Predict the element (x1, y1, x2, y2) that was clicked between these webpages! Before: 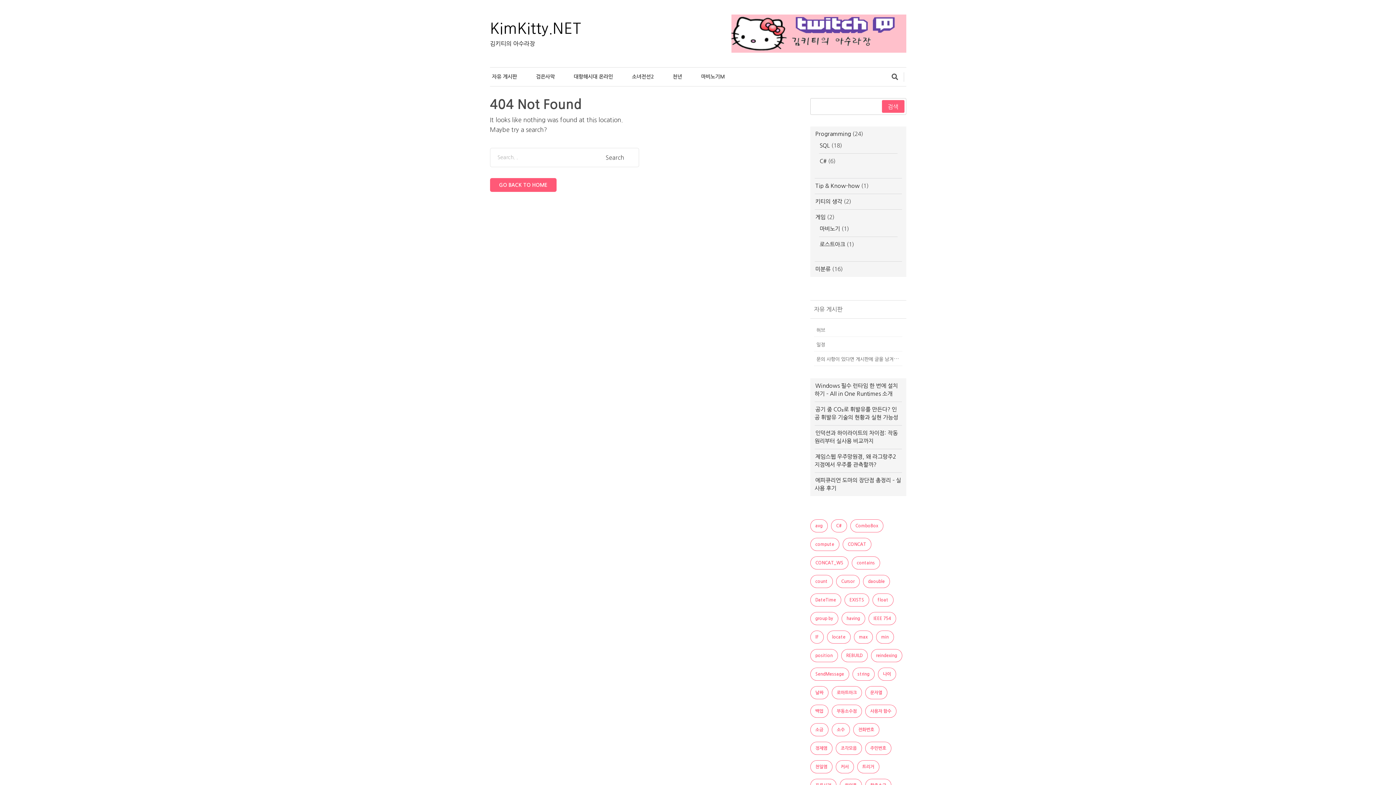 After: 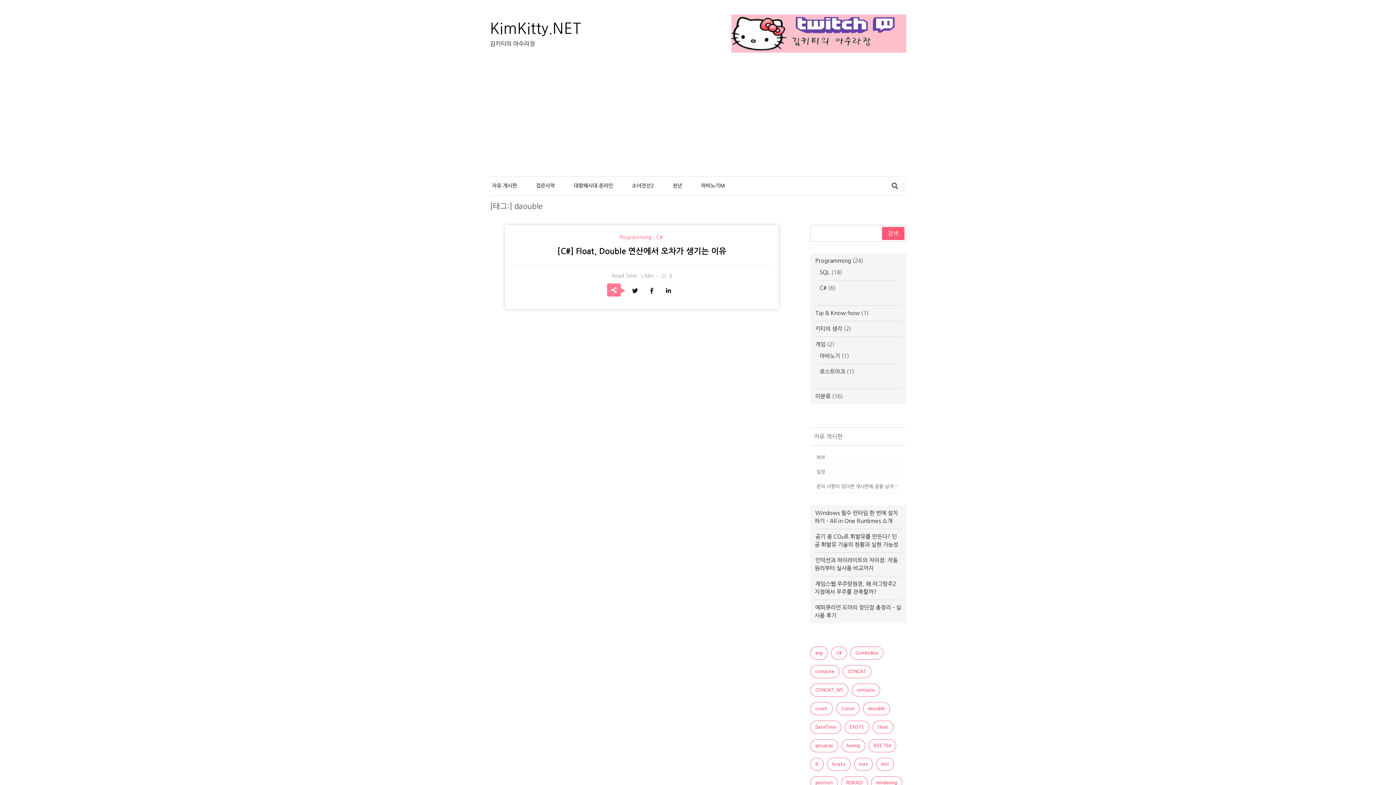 Action: bbox: (863, 575, 890, 588) label: daouble (1 아이템)